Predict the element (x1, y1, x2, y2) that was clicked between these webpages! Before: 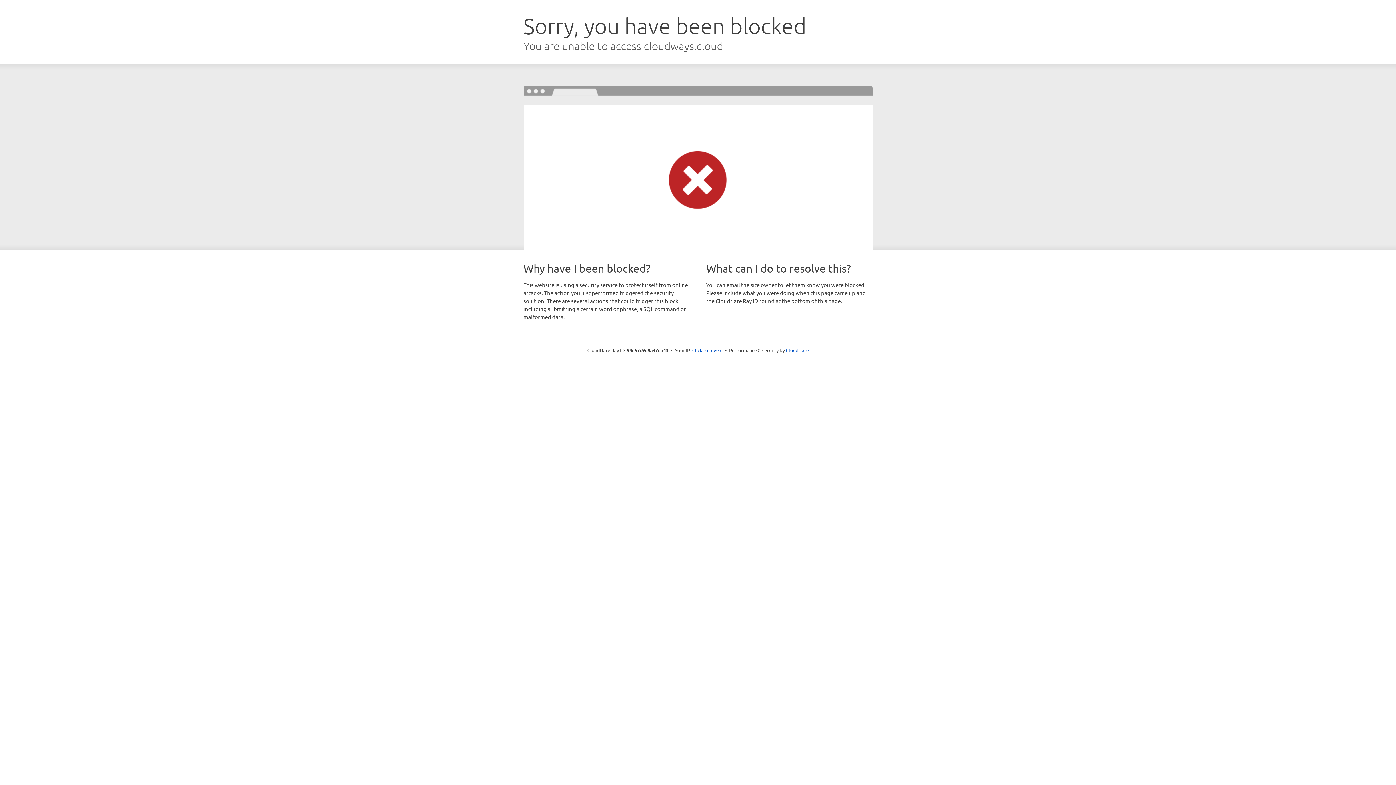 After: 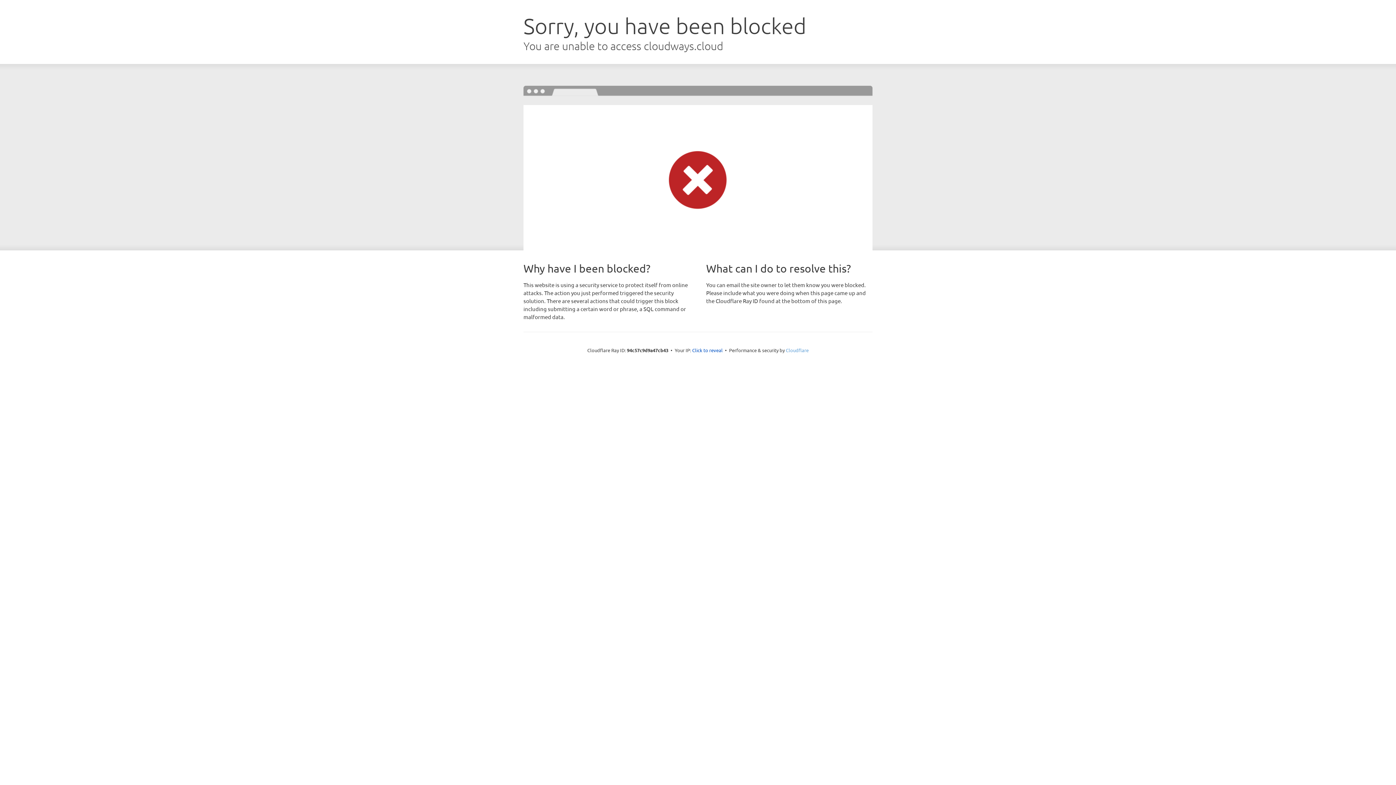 Action: bbox: (786, 347, 808, 353) label: Cloudflare